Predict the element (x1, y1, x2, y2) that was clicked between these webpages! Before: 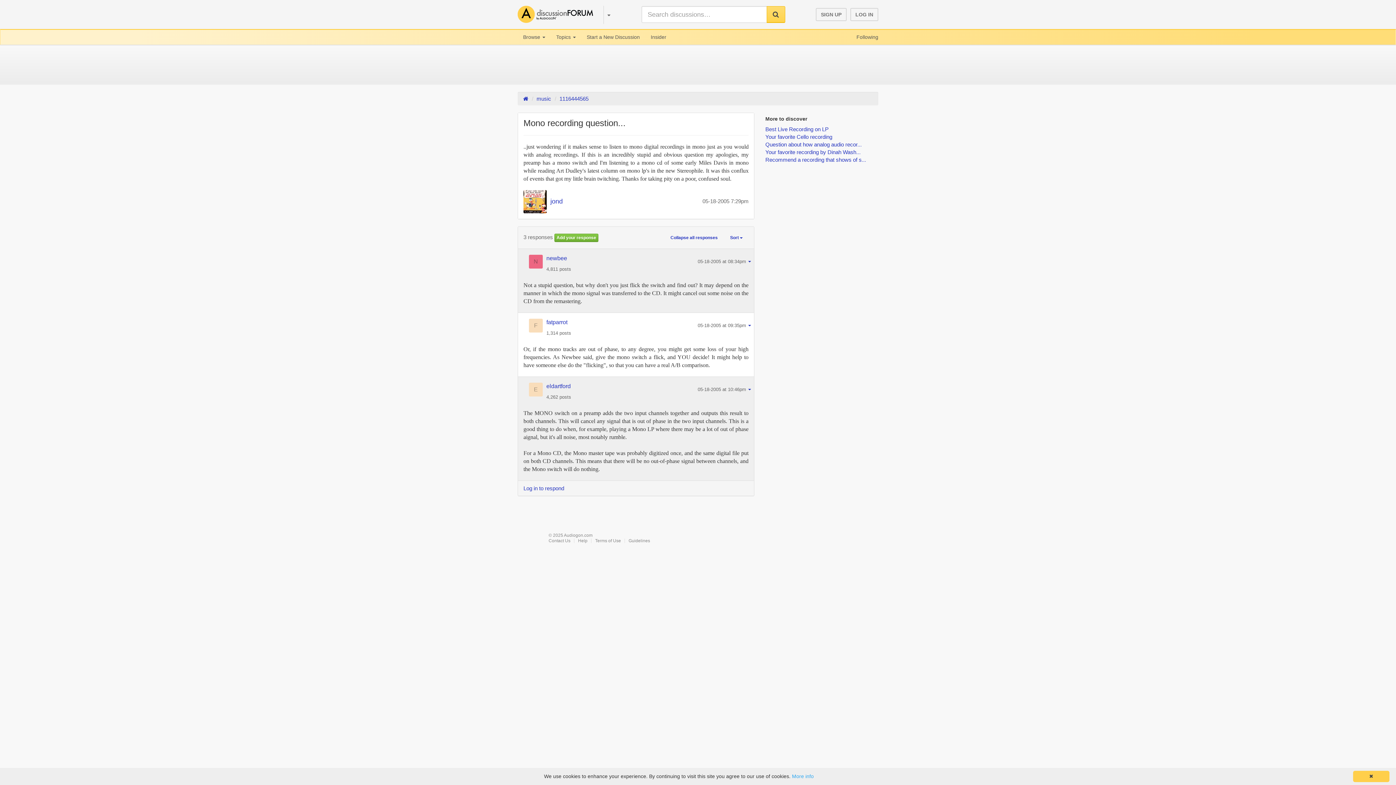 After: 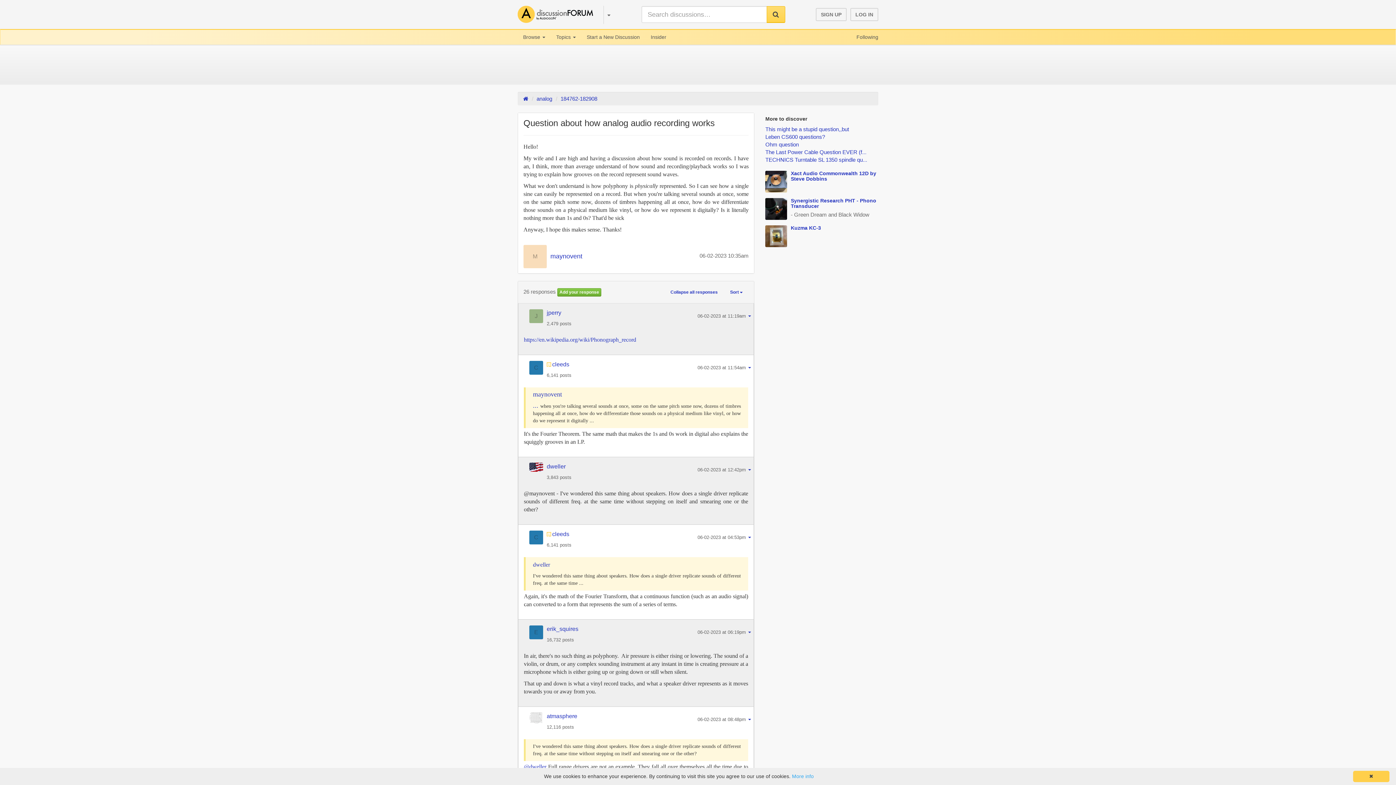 Action: bbox: (765, 141, 861, 147) label: Question about how analog audio recor...